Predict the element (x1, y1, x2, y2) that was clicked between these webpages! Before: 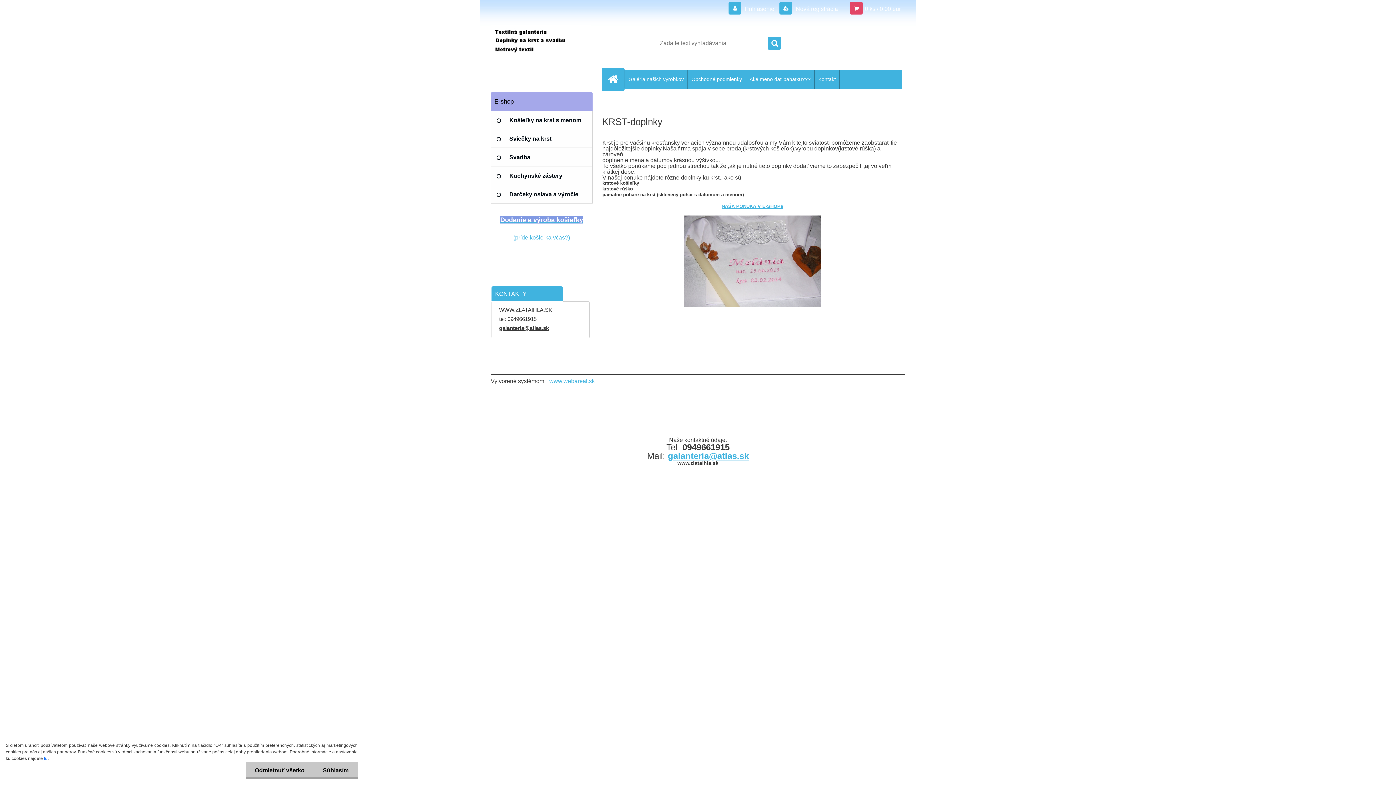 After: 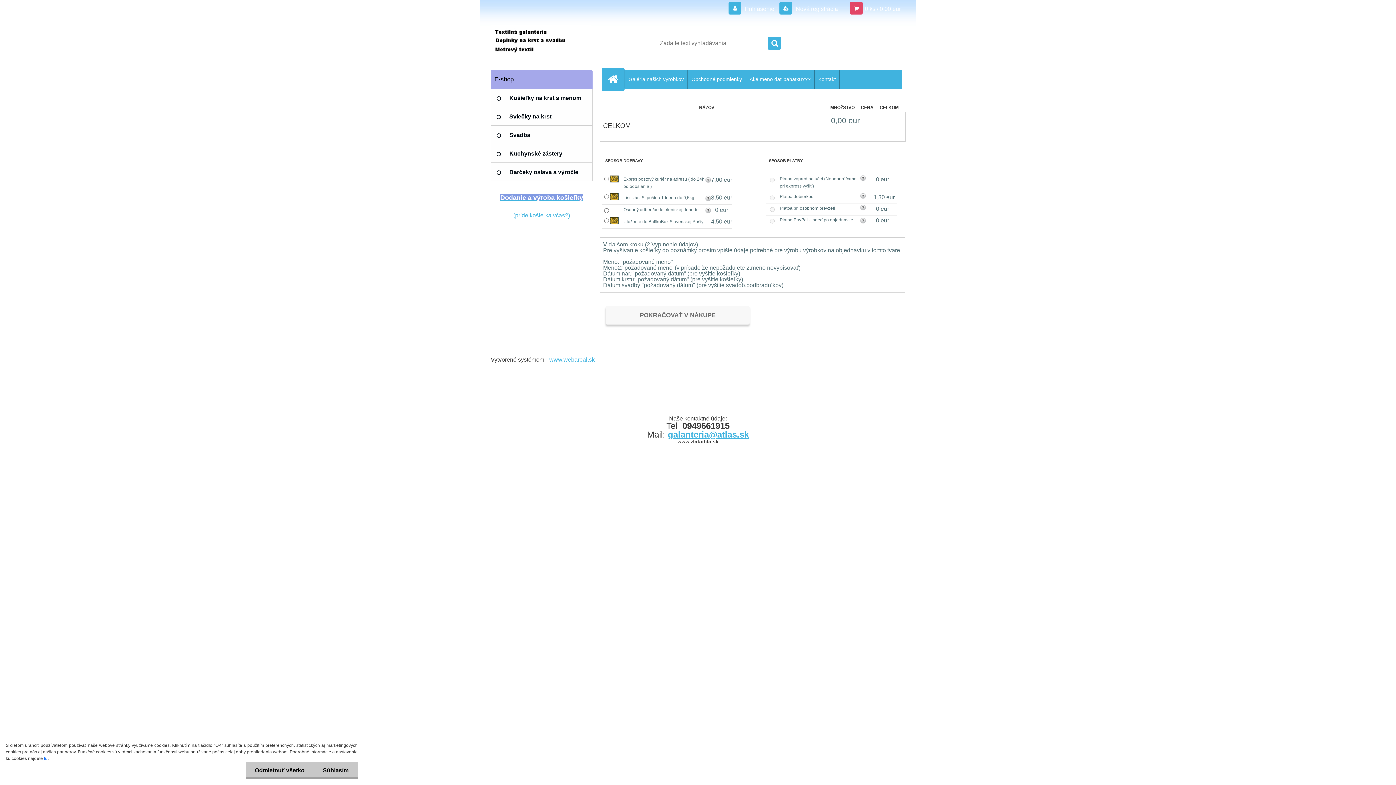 Action: label: 0 ks / 0,00 eur bbox: (850, 5, 901, 12)